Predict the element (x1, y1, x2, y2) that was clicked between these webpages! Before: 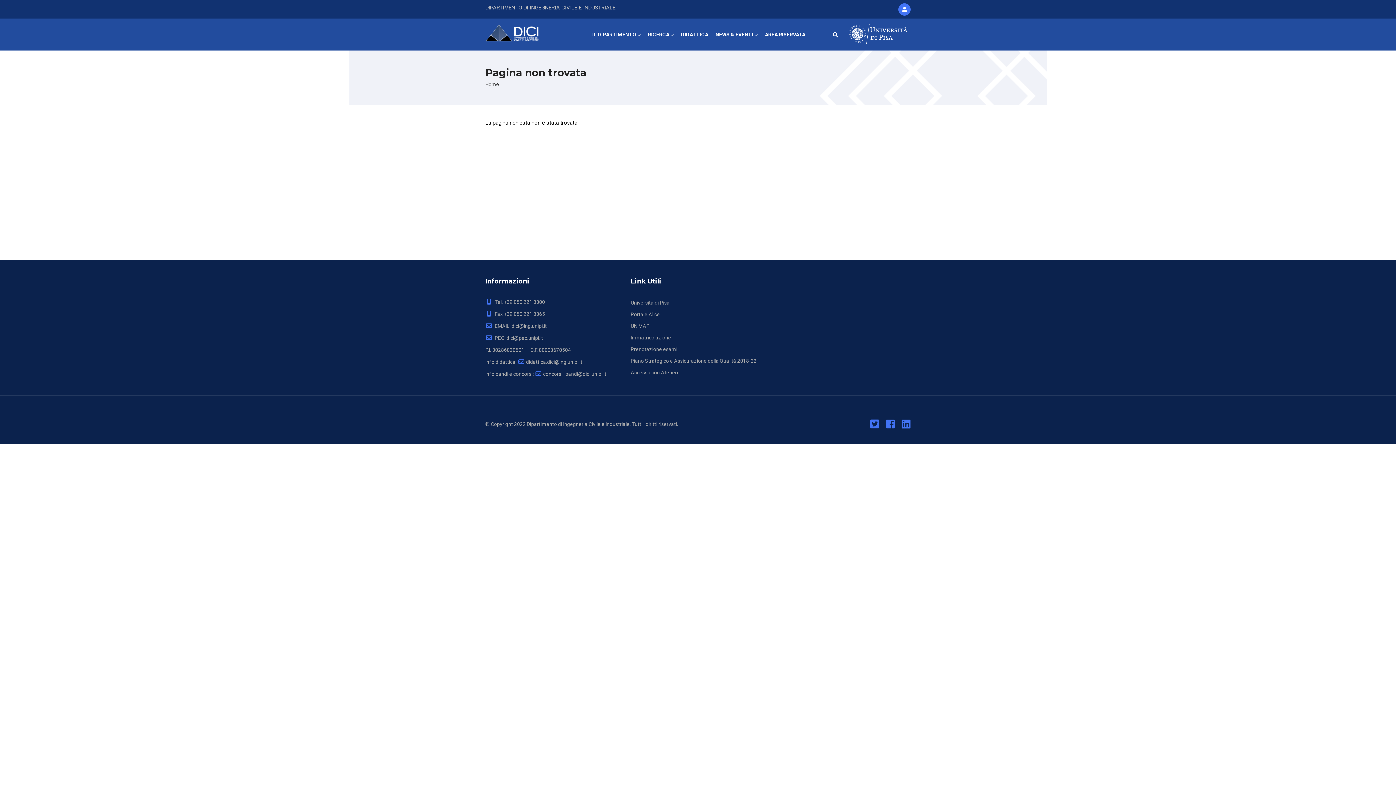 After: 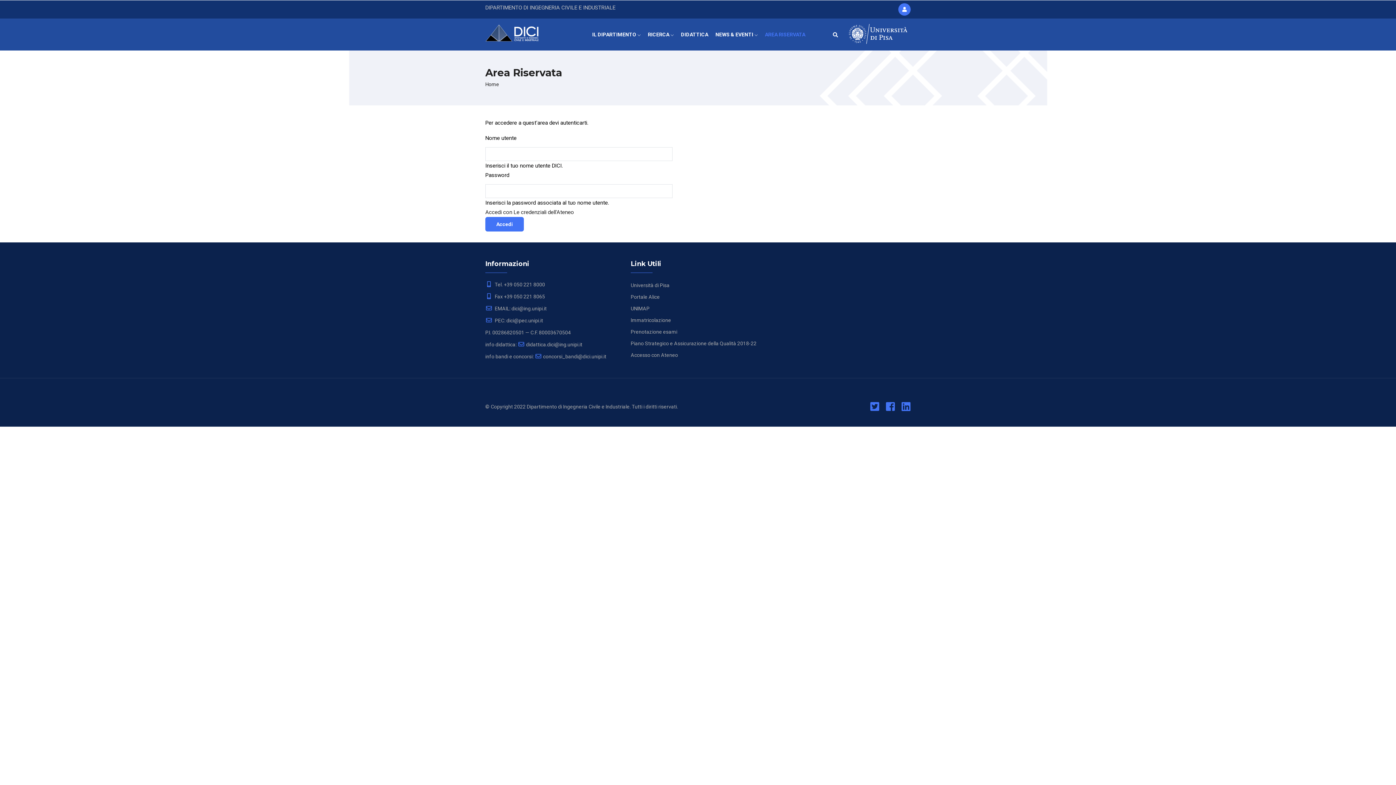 Action: bbox: (761, 18, 809, 50) label: AREA RISERVATA